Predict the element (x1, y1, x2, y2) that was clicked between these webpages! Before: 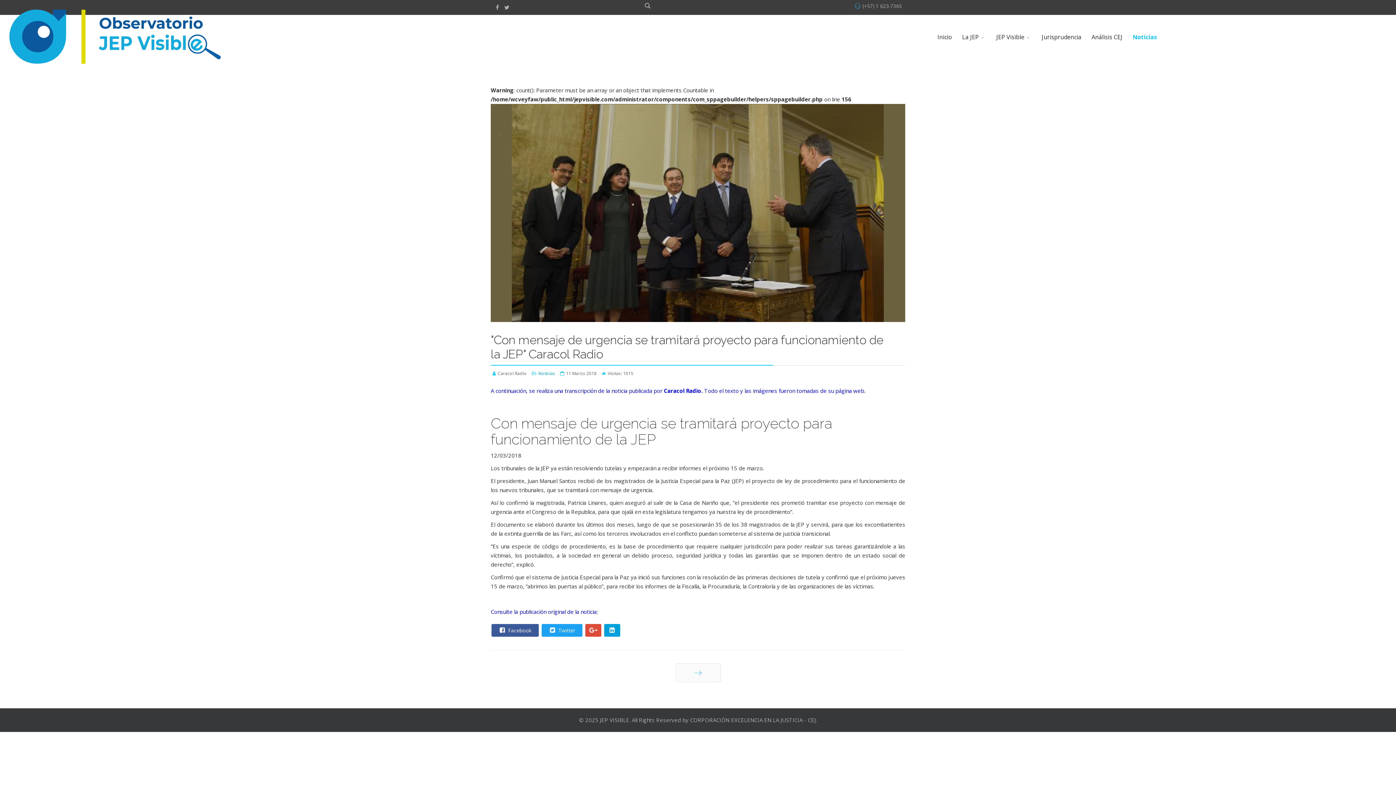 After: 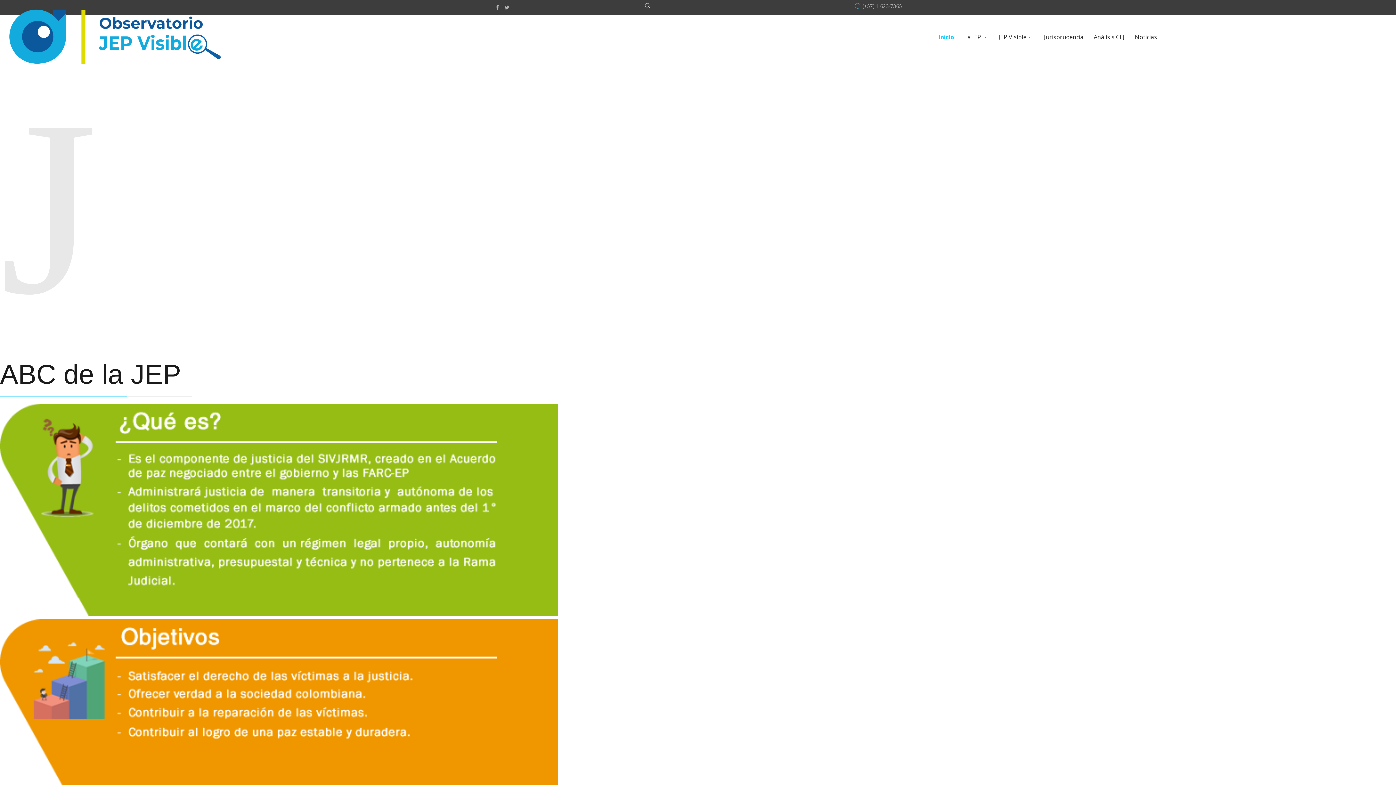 Action: bbox: (3, 14, 226, 58)